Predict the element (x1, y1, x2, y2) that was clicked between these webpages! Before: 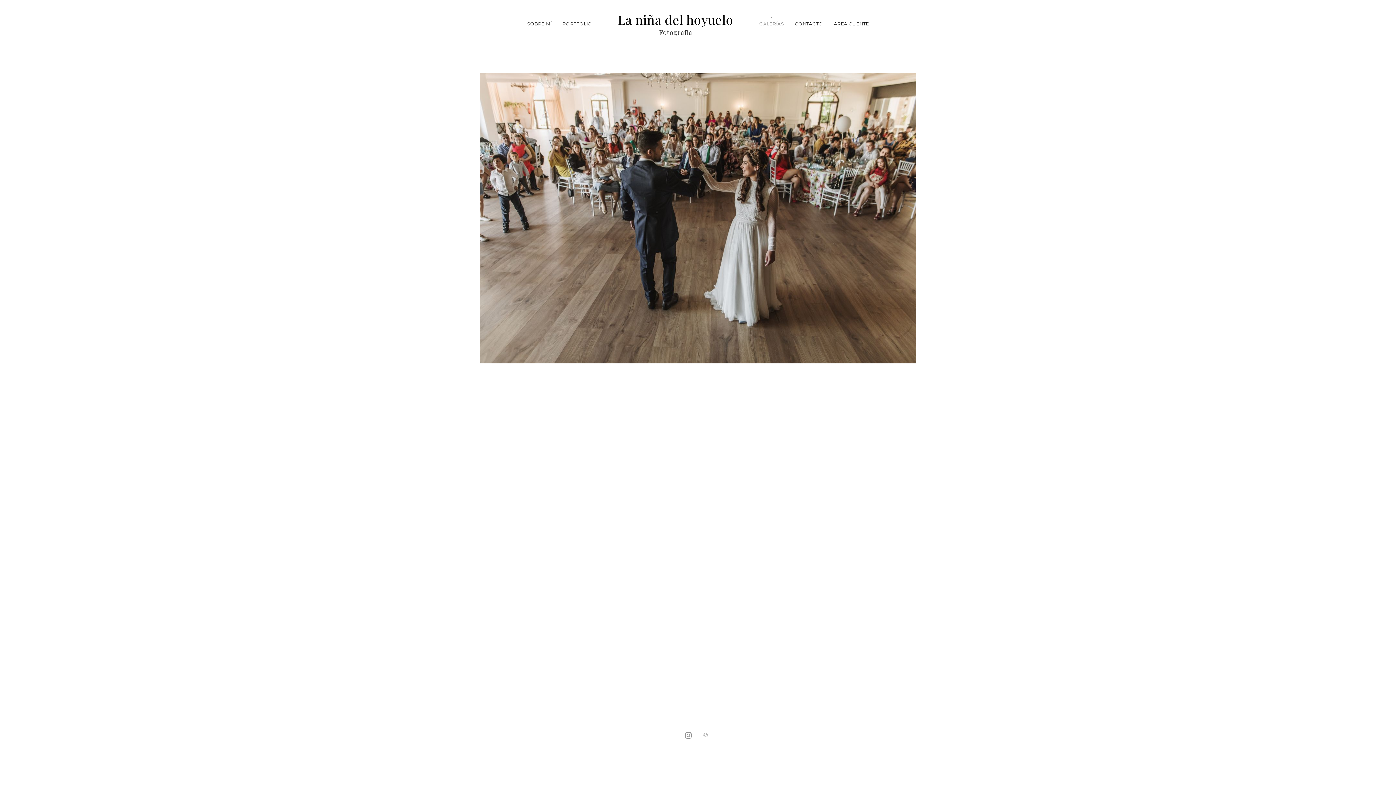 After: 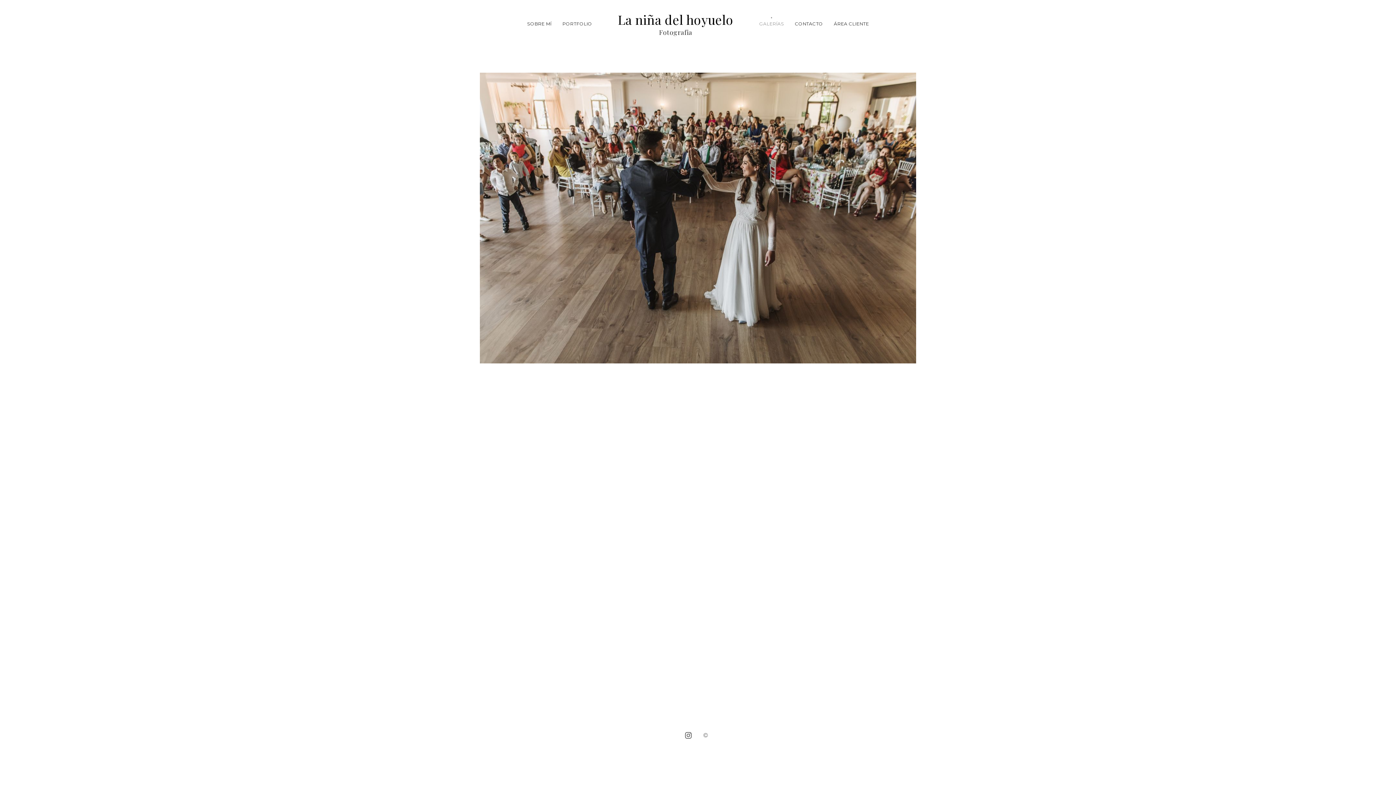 Action: bbox: (682, 730, 694, 742)